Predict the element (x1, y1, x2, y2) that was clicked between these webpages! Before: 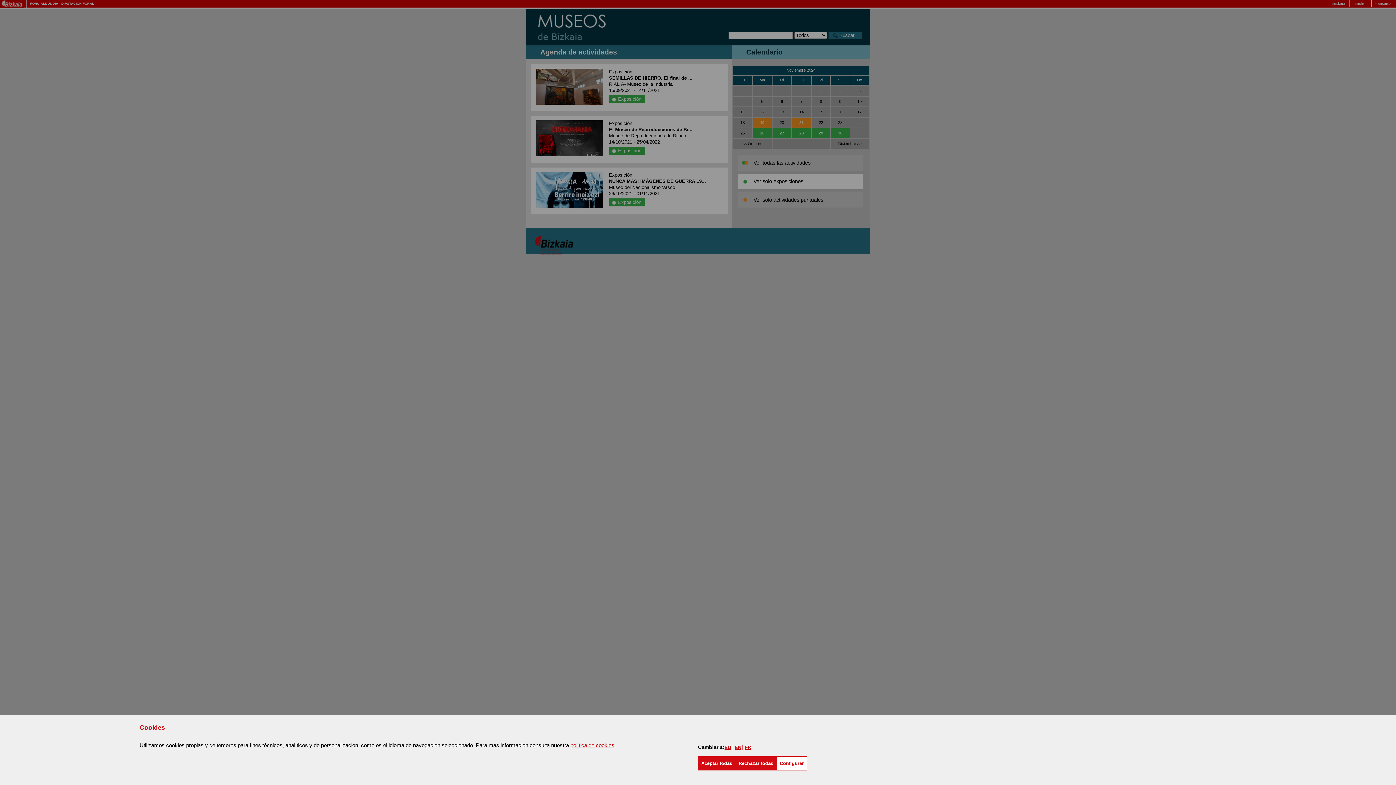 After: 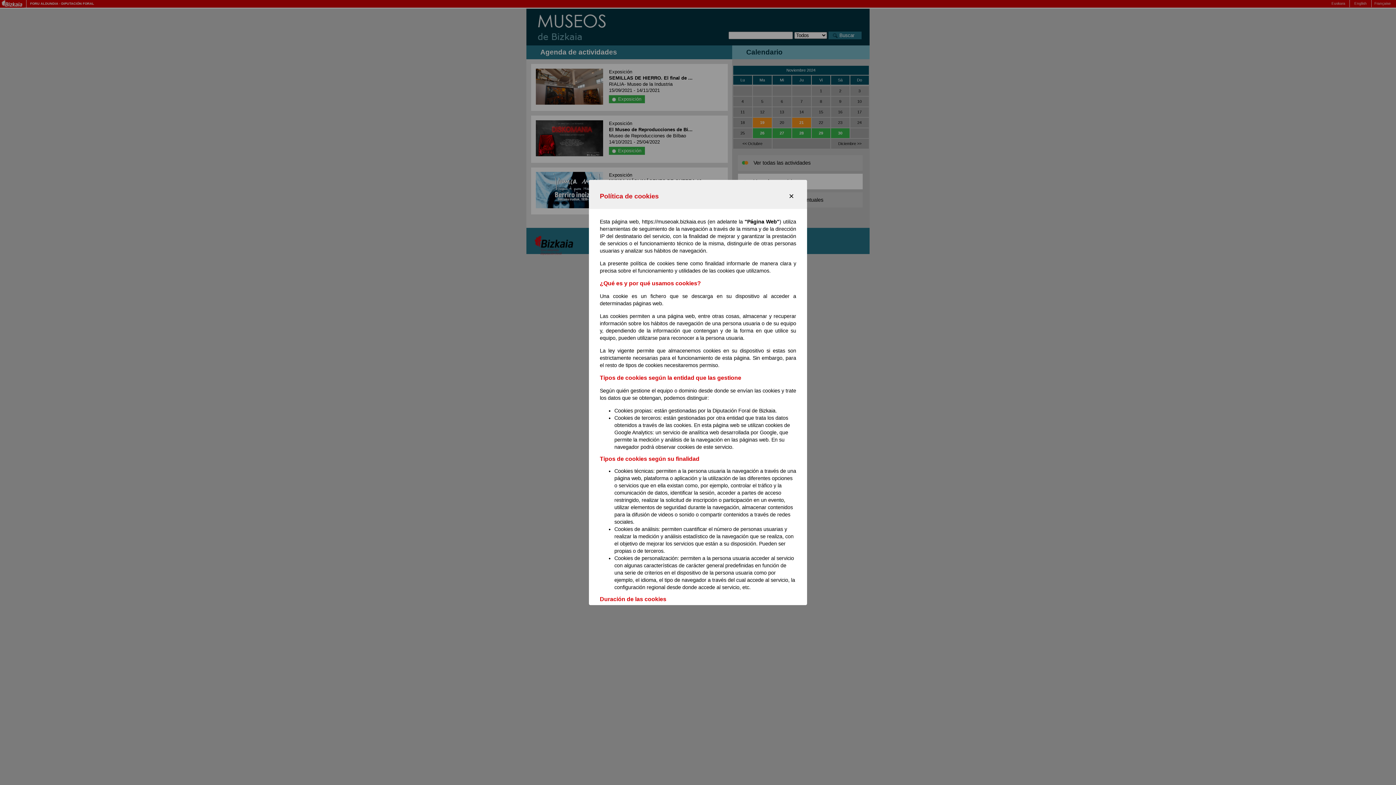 Action: label: política de cookies bbox: (570, 742, 614, 748)